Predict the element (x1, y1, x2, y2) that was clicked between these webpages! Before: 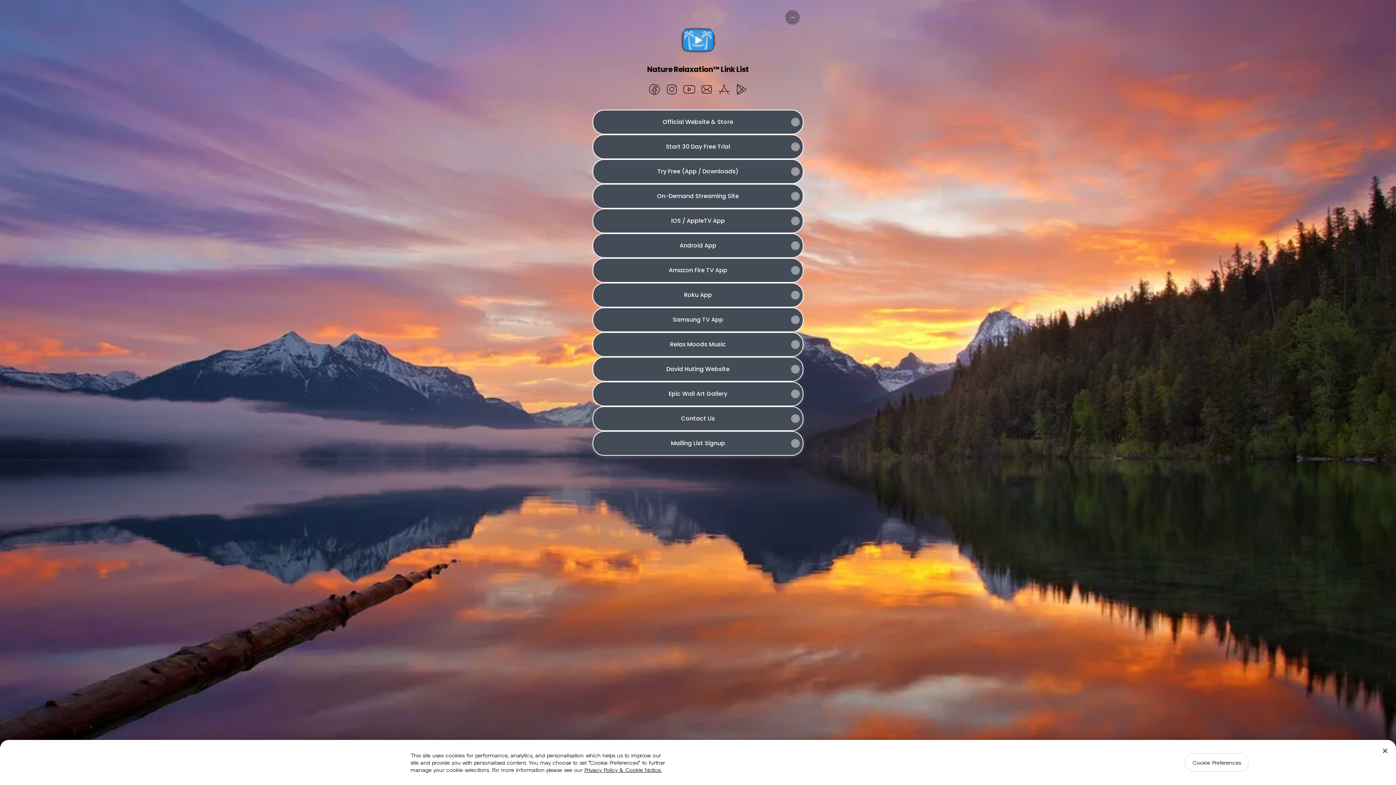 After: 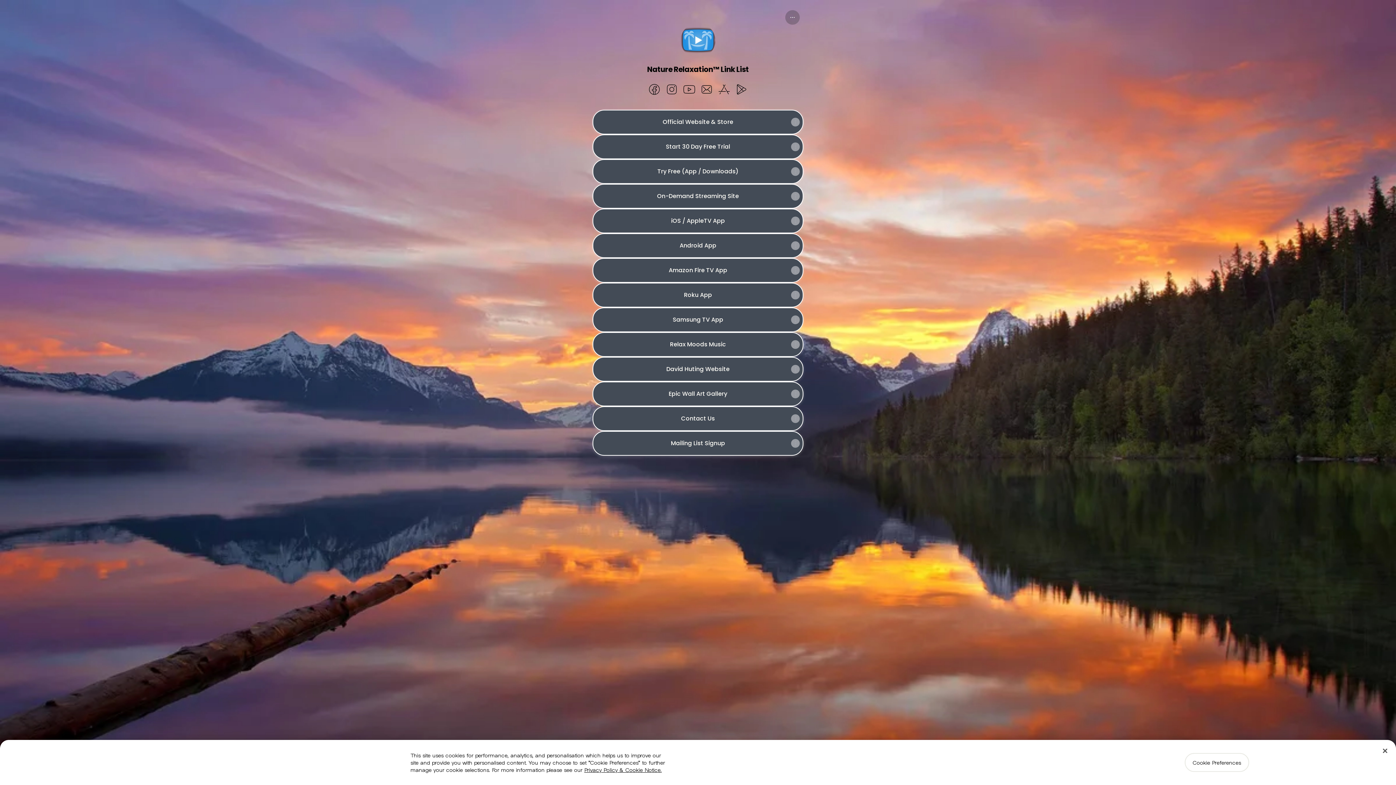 Action: label: Share profile bbox: (785, 10, 800, 24)